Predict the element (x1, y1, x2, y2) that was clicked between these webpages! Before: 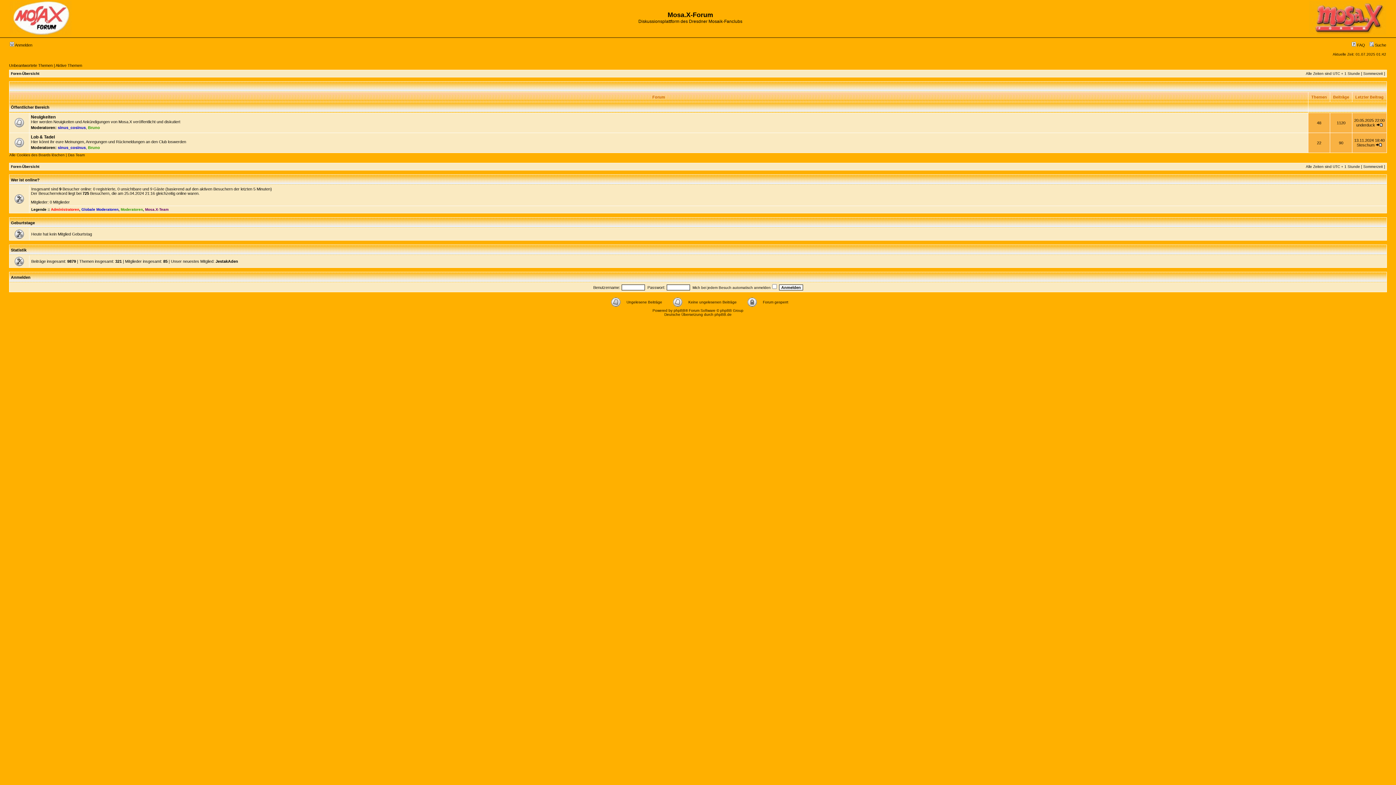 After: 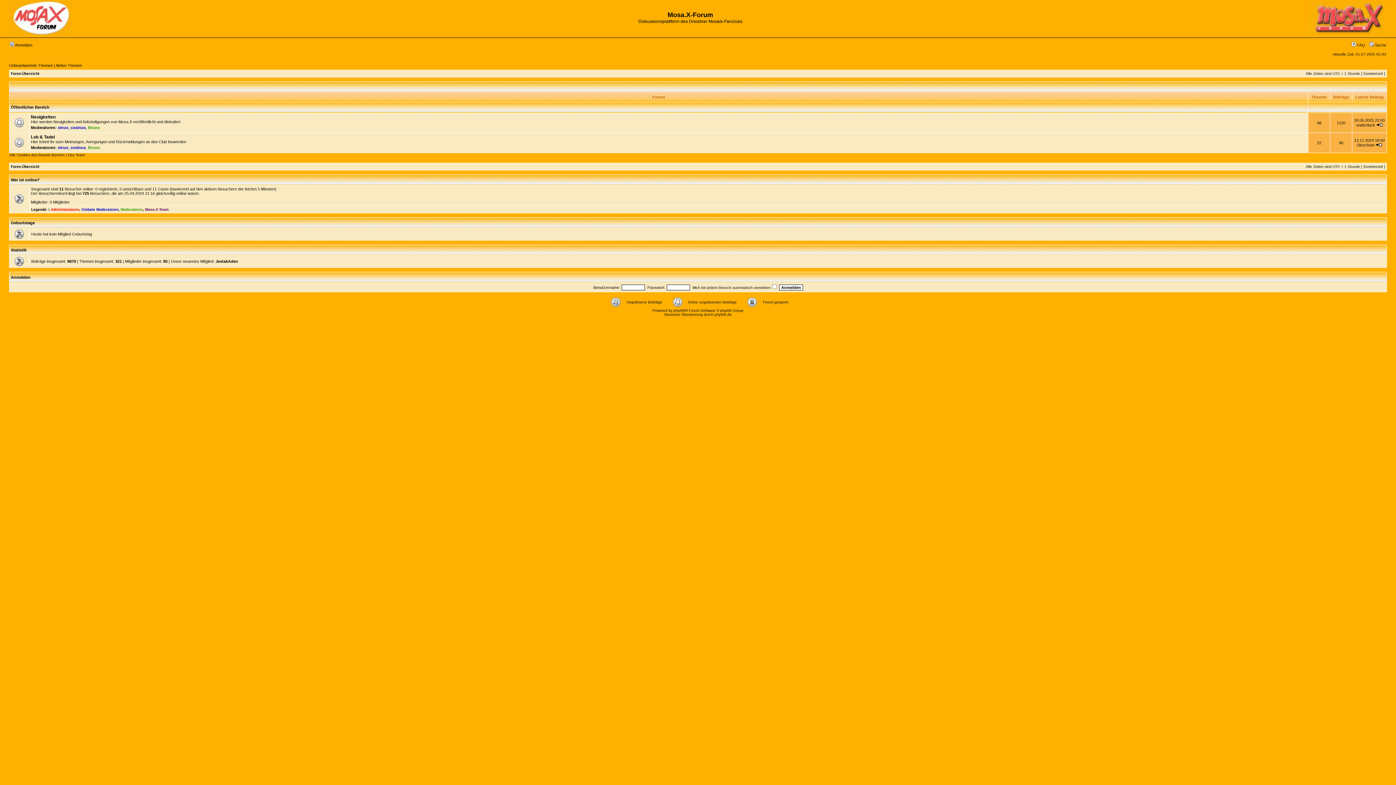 Action: bbox: (9, 31, 71, 35)